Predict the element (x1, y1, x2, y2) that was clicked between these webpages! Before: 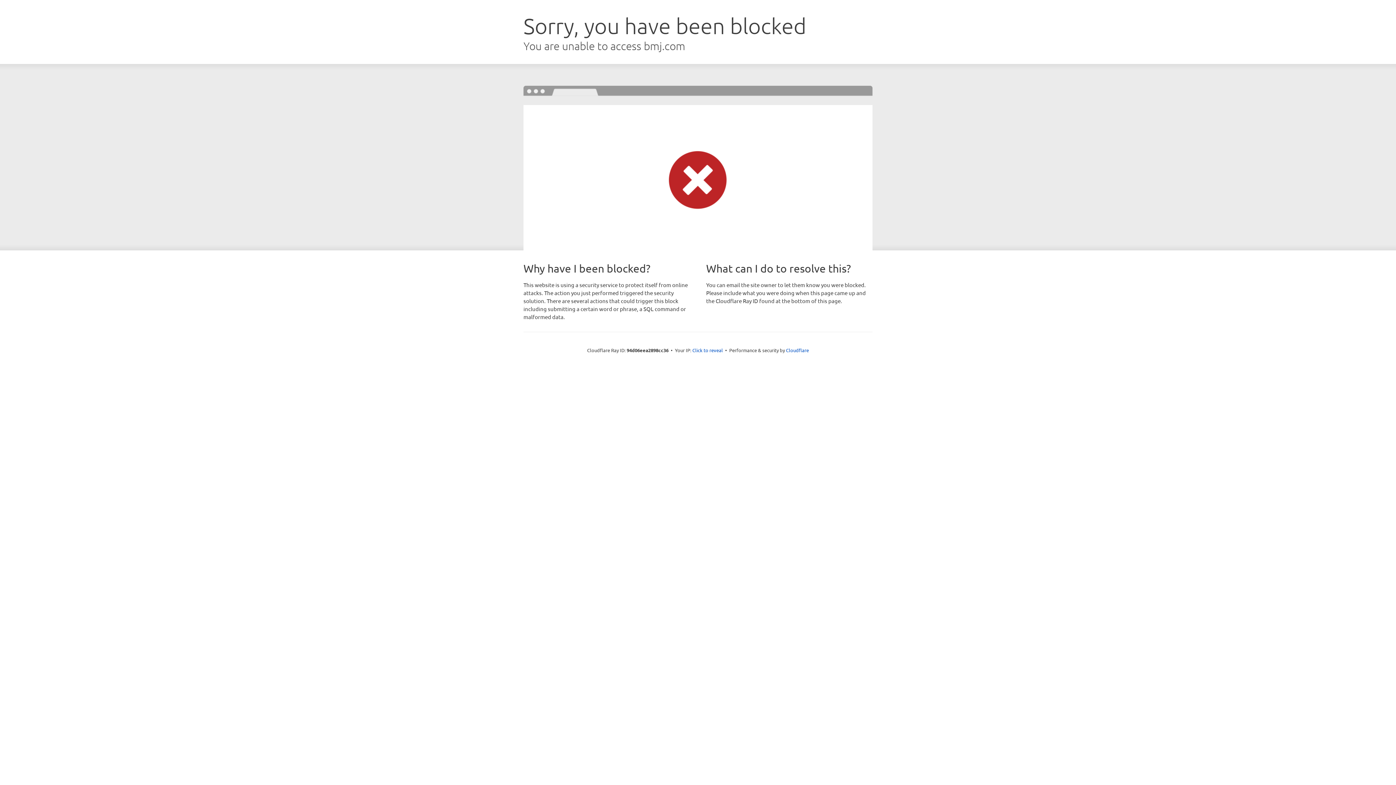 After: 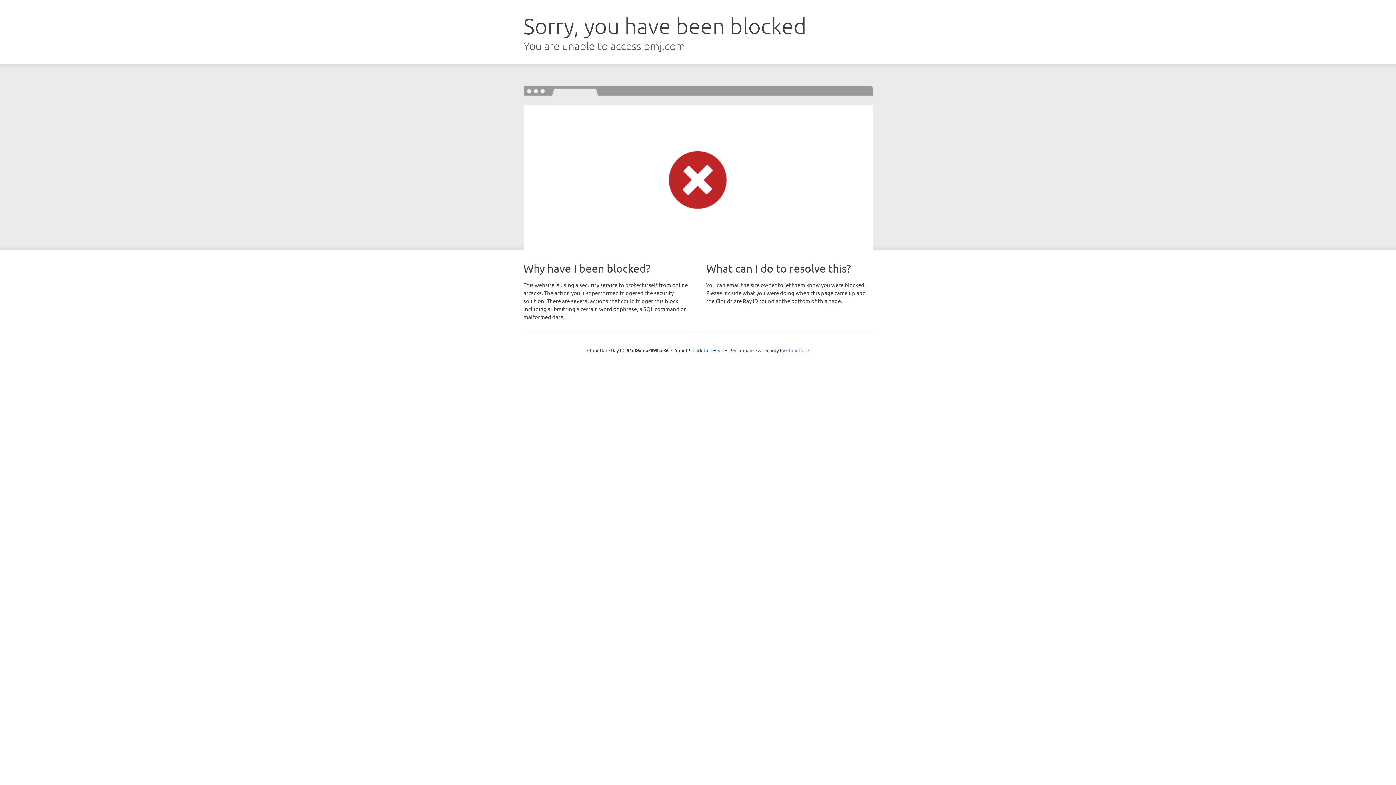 Action: label: Cloudflare bbox: (786, 347, 809, 353)